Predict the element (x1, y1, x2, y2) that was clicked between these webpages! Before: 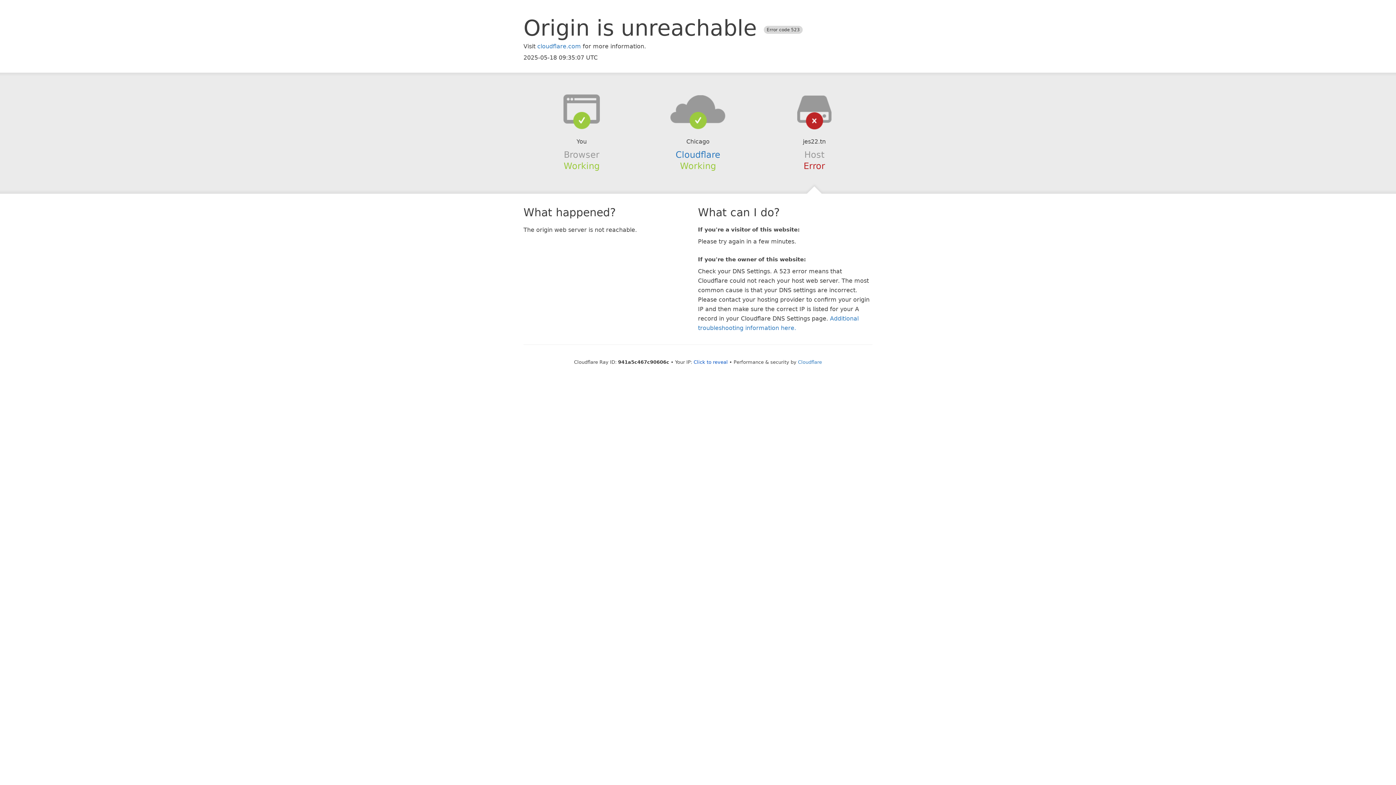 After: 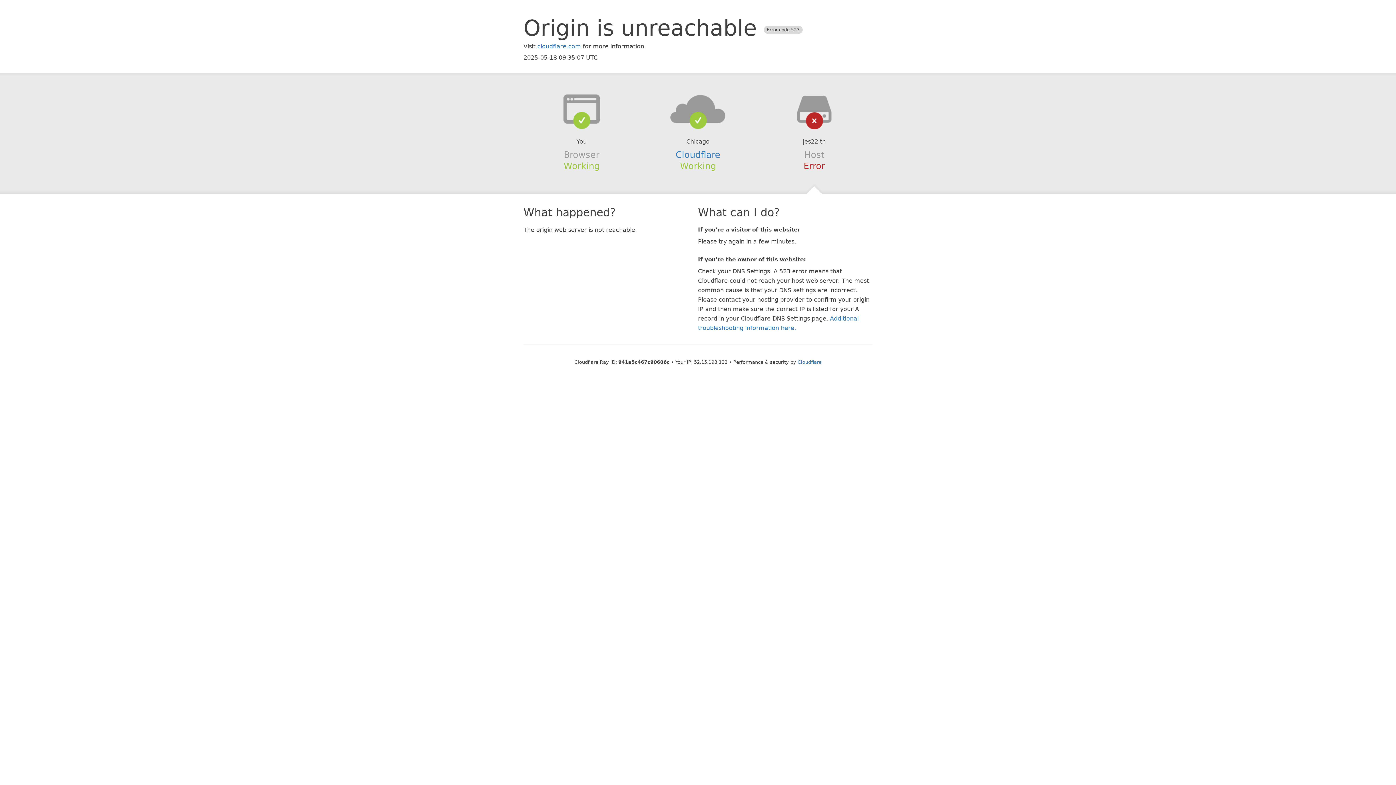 Action: label: Click to reveal bbox: (693, 359, 728, 364)